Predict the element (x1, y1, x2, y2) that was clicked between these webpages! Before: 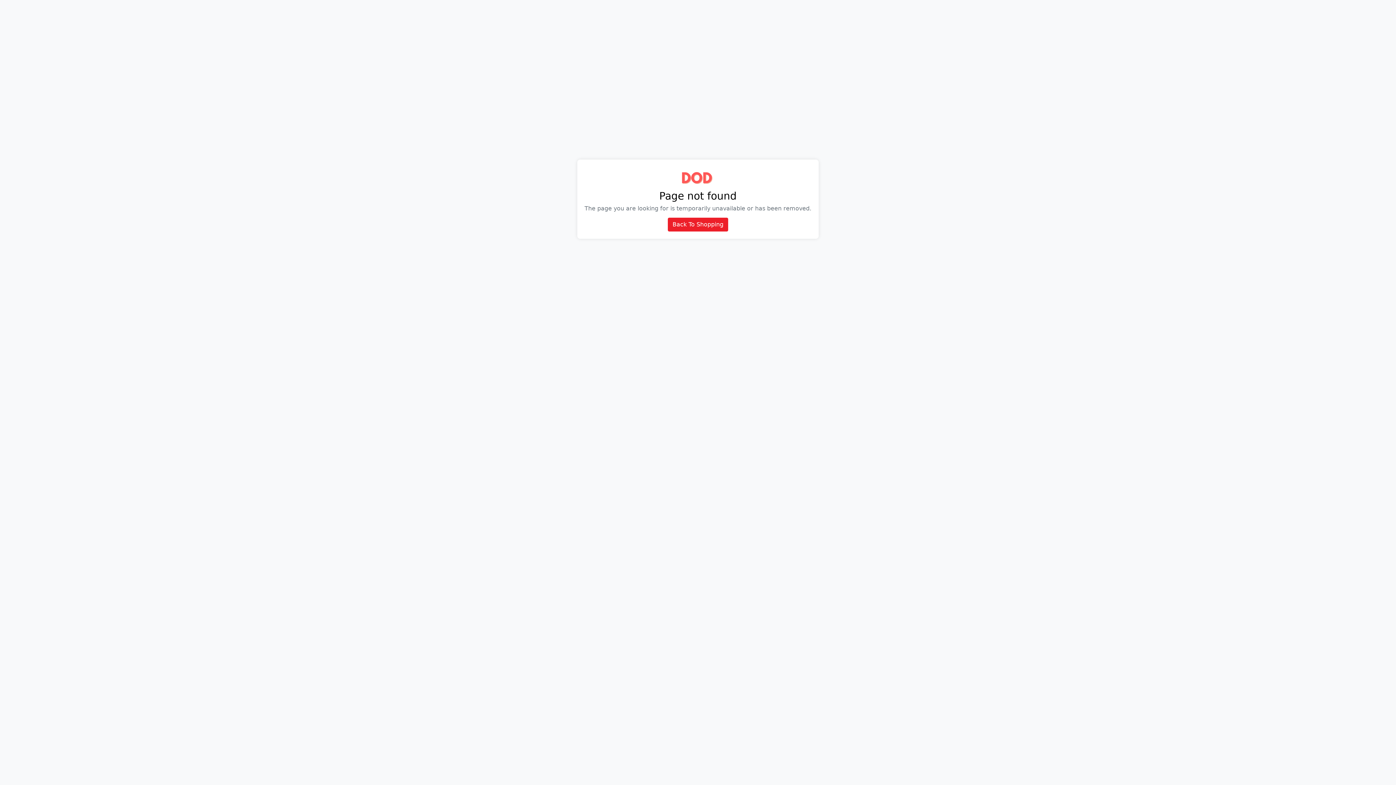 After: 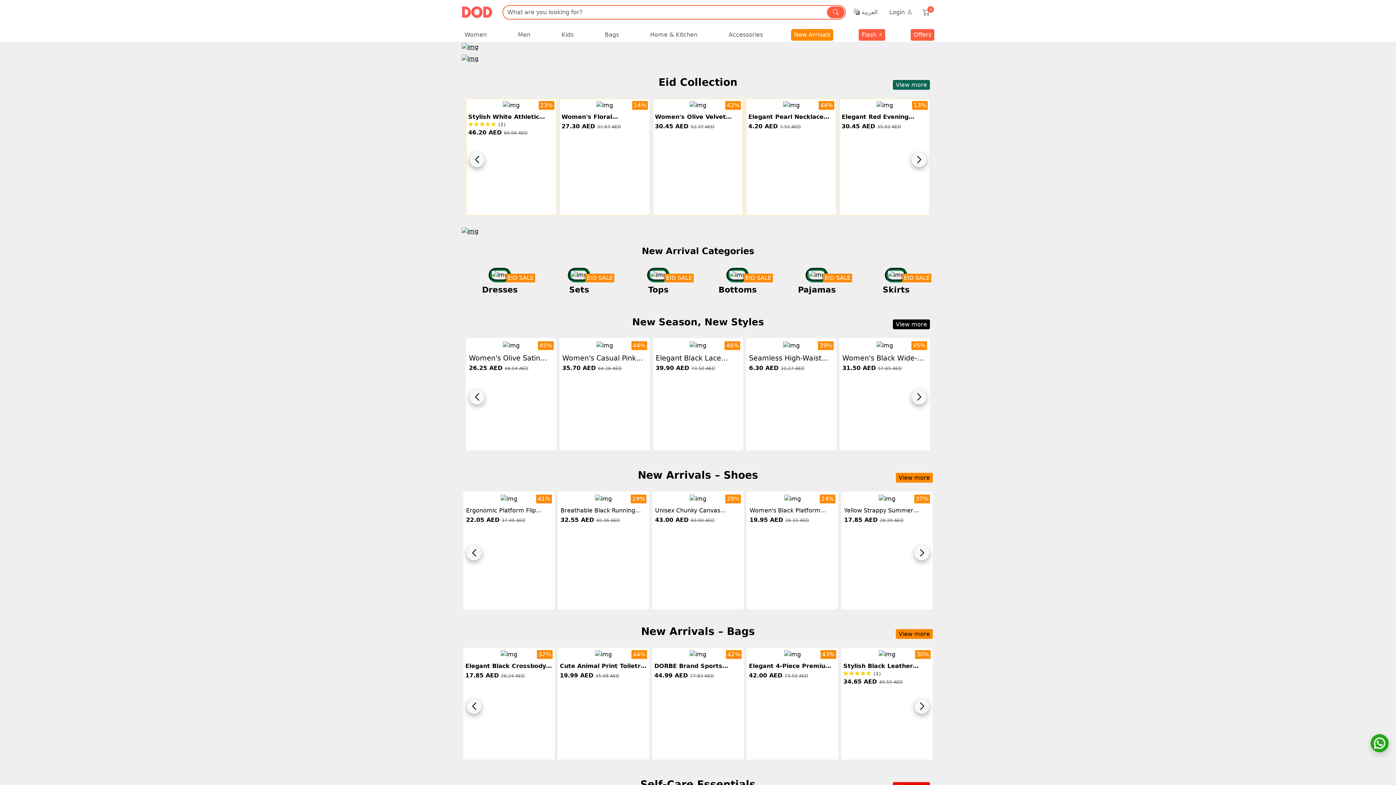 Action: bbox: (668, 217, 728, 231) label: Back To Shopping